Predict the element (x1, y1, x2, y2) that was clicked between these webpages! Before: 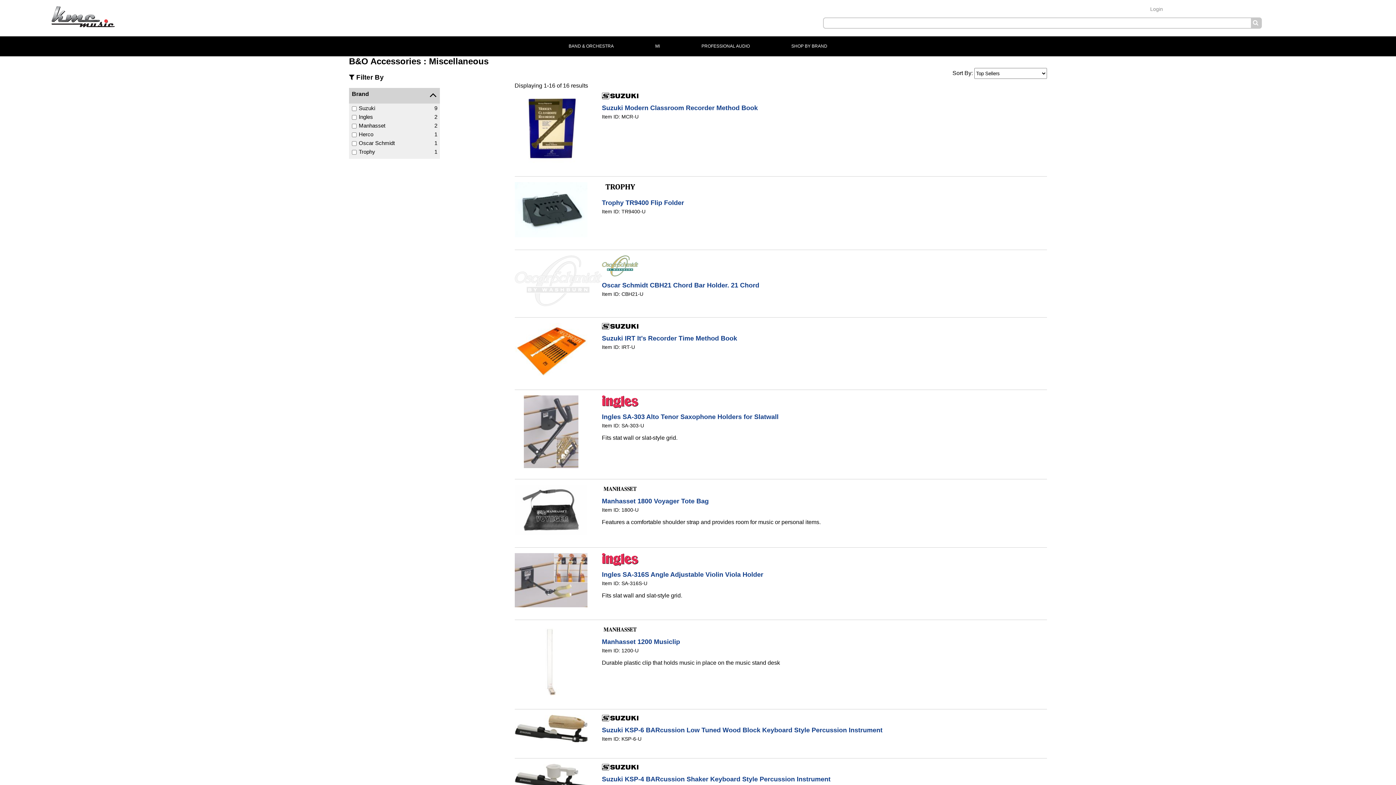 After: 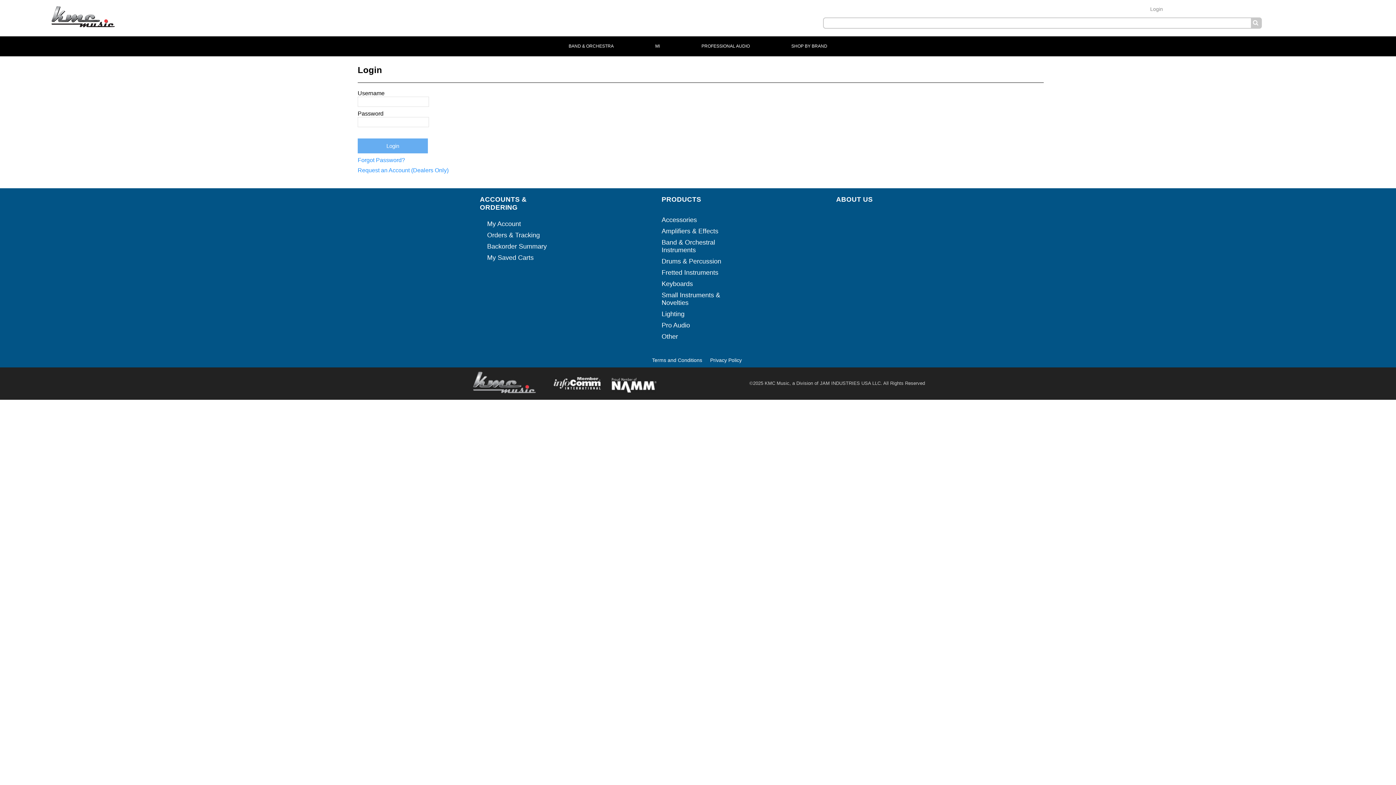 Action: bbox: (1150, 6, 1163, 12) label: Login